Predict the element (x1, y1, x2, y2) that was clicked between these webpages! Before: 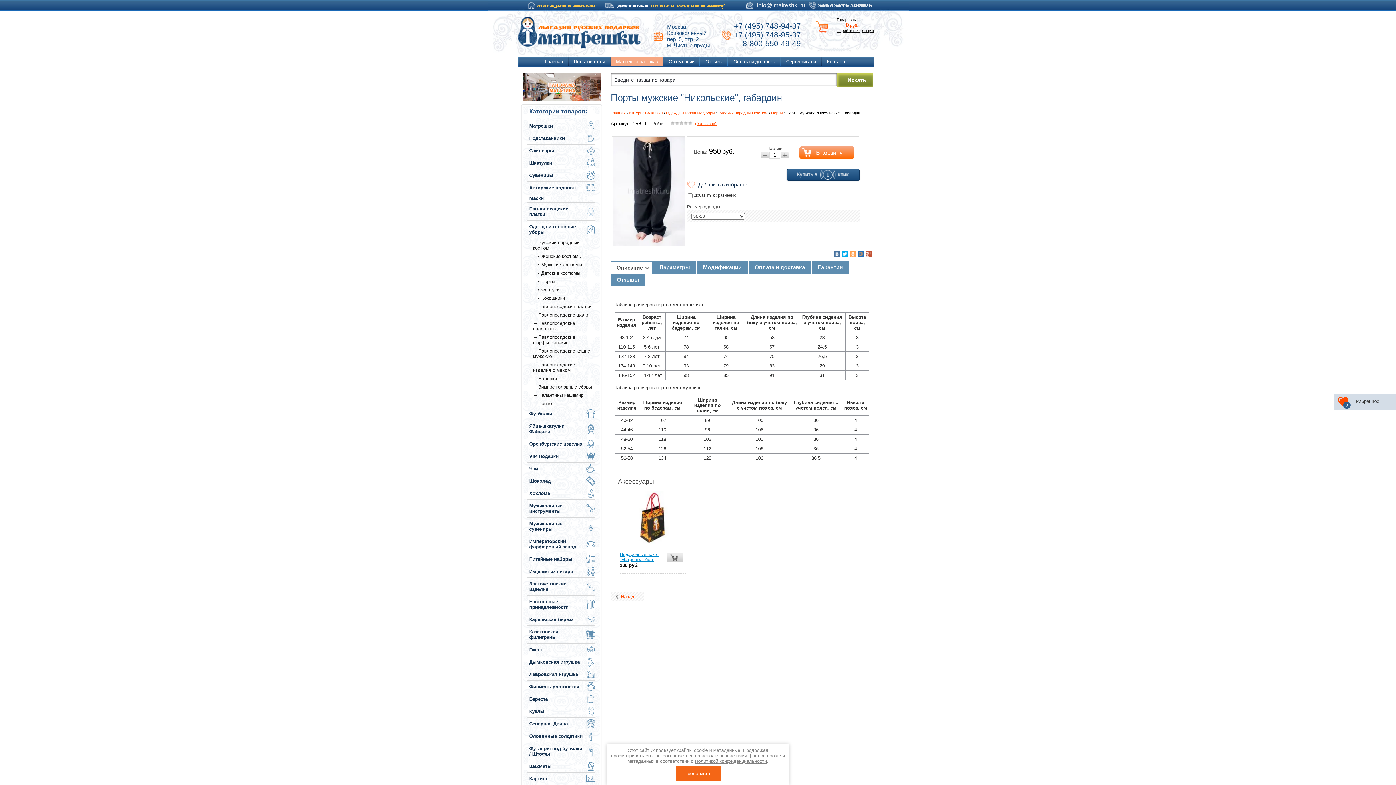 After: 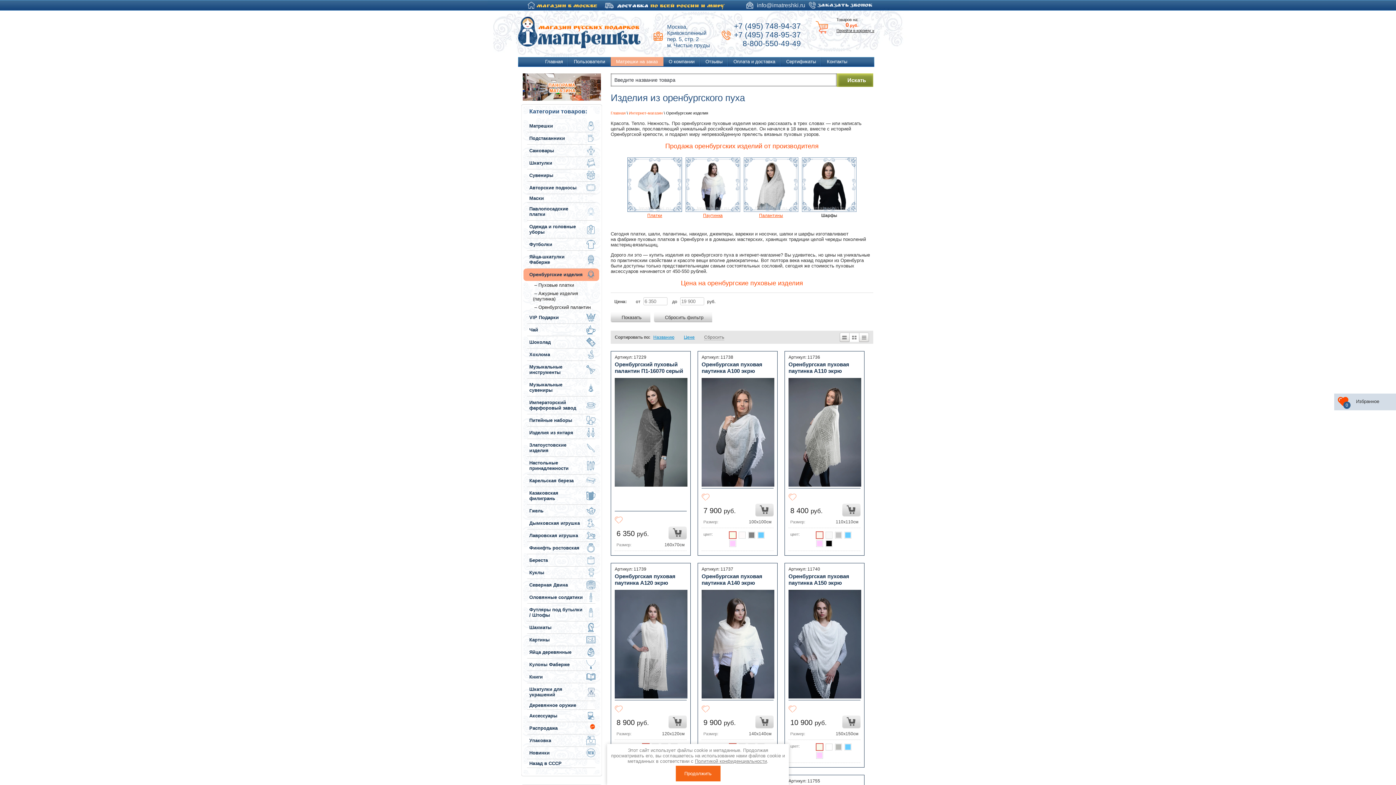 Action: label: Оренбургские изделия bbox: (529, 441, 584, 446)